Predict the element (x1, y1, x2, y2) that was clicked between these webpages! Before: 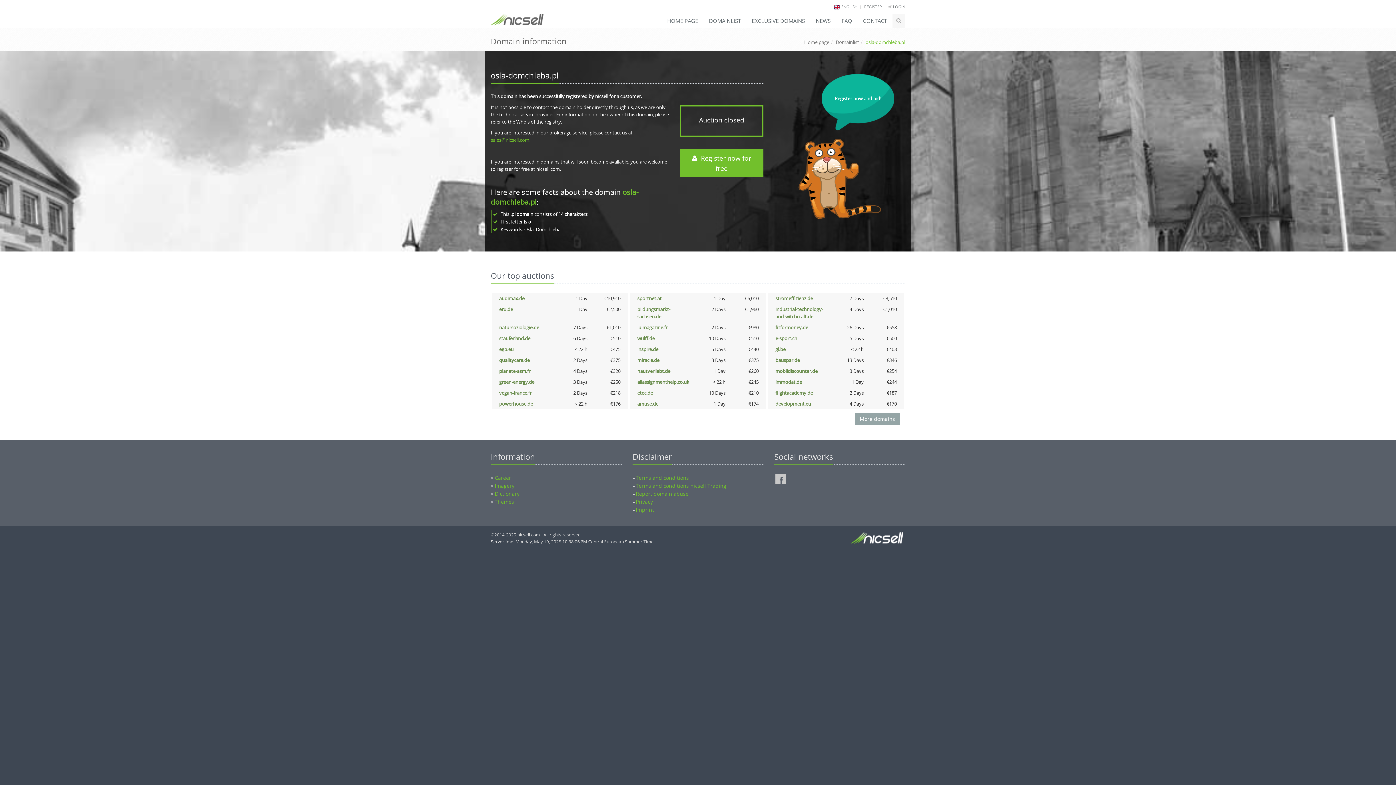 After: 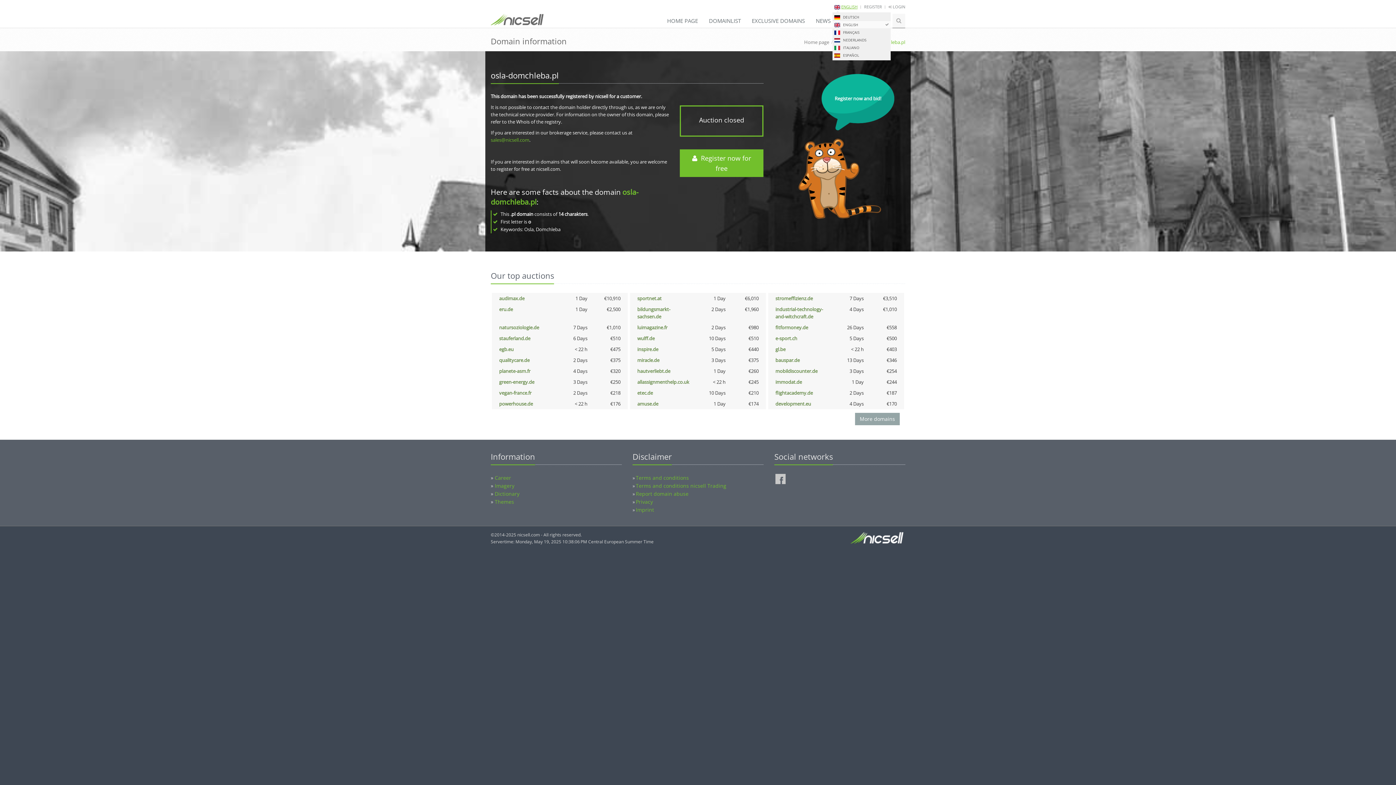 Action: bbox: (841, 4, 857, 9) label: ENGLISH